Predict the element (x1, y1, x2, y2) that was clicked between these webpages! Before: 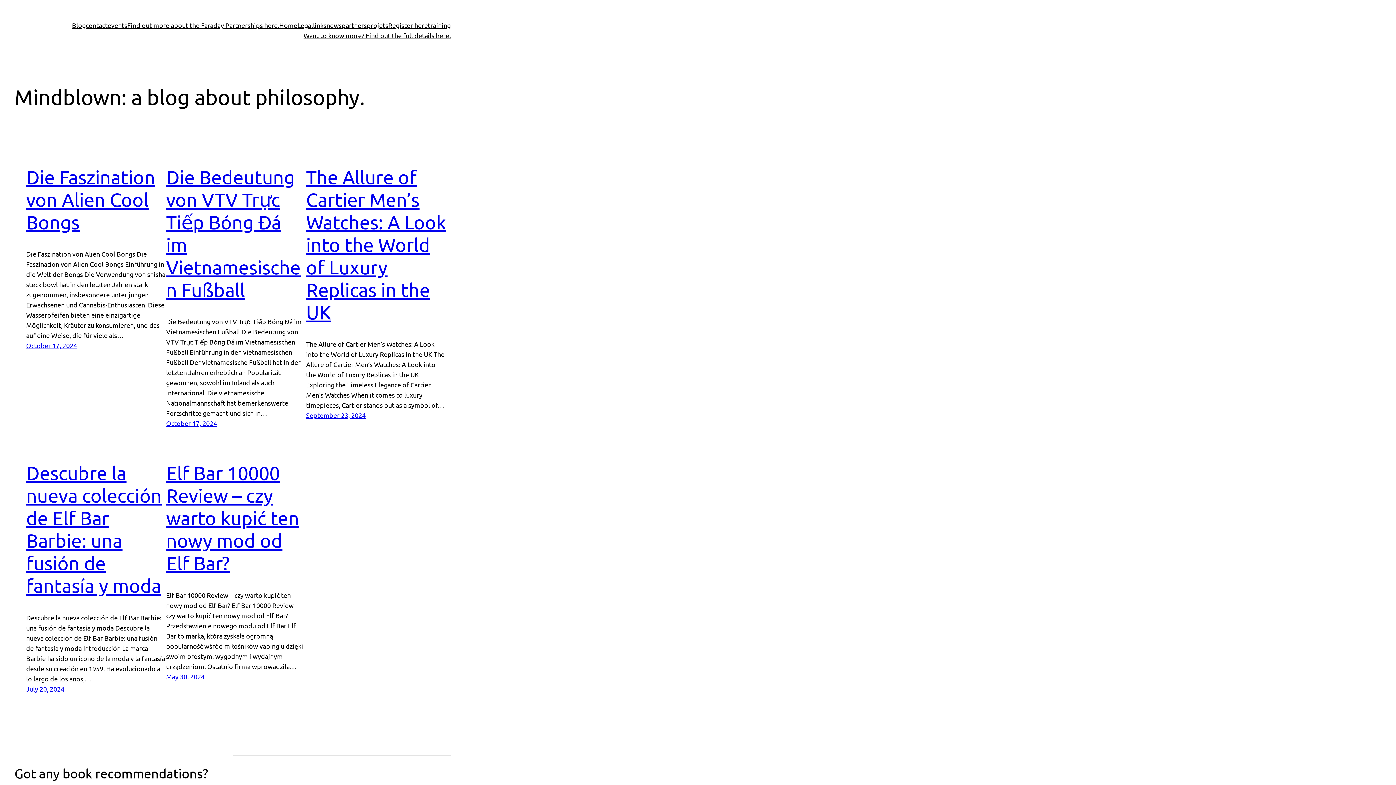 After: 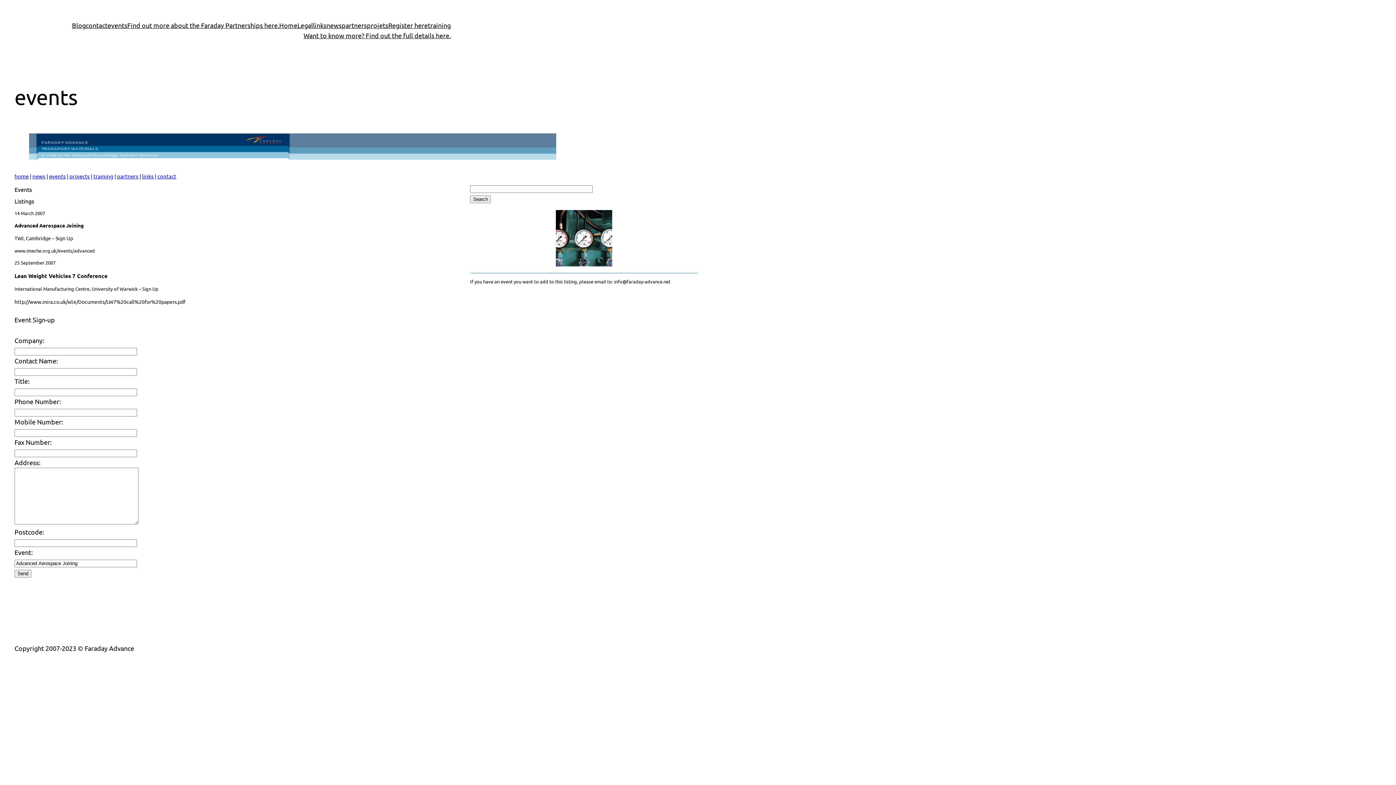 Action: label: events bbox: (107, 20, 127, 30)